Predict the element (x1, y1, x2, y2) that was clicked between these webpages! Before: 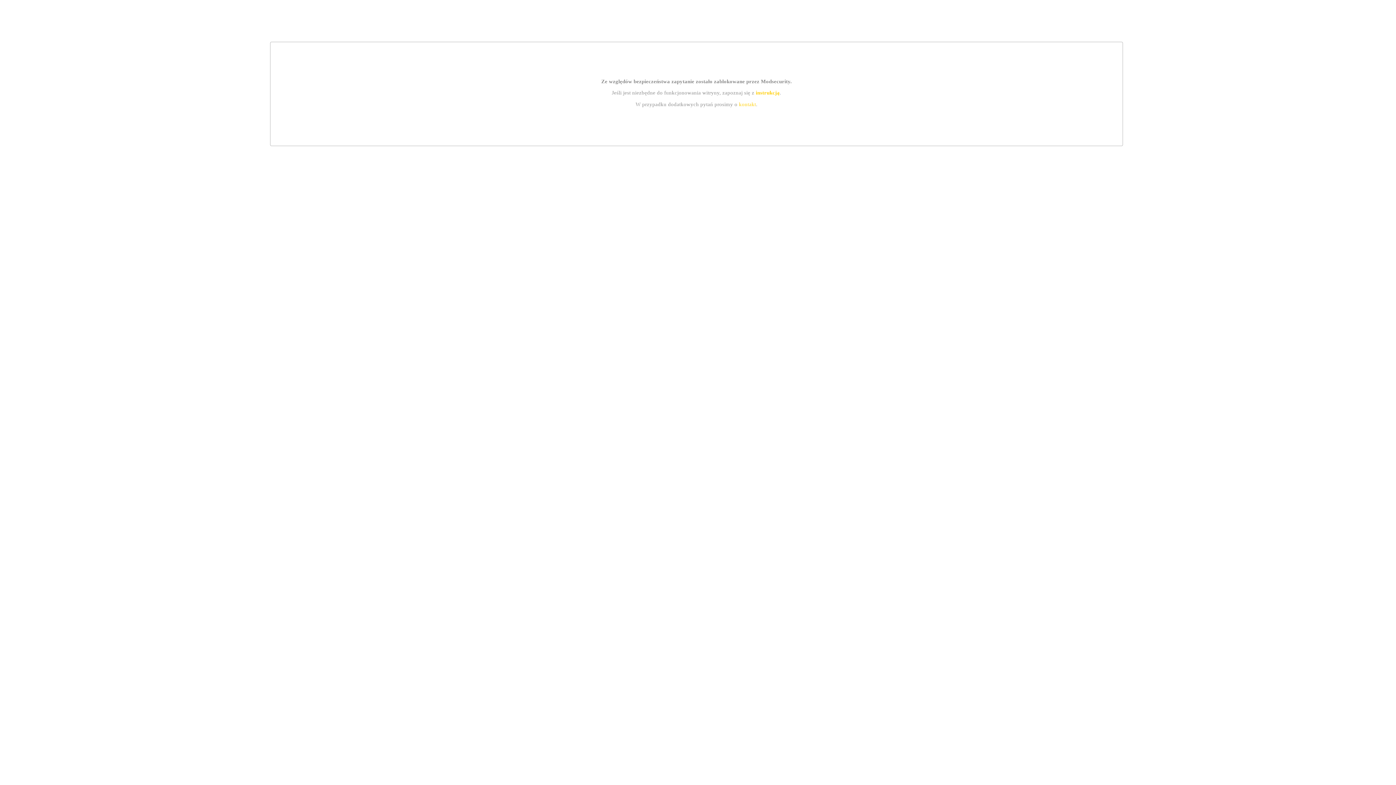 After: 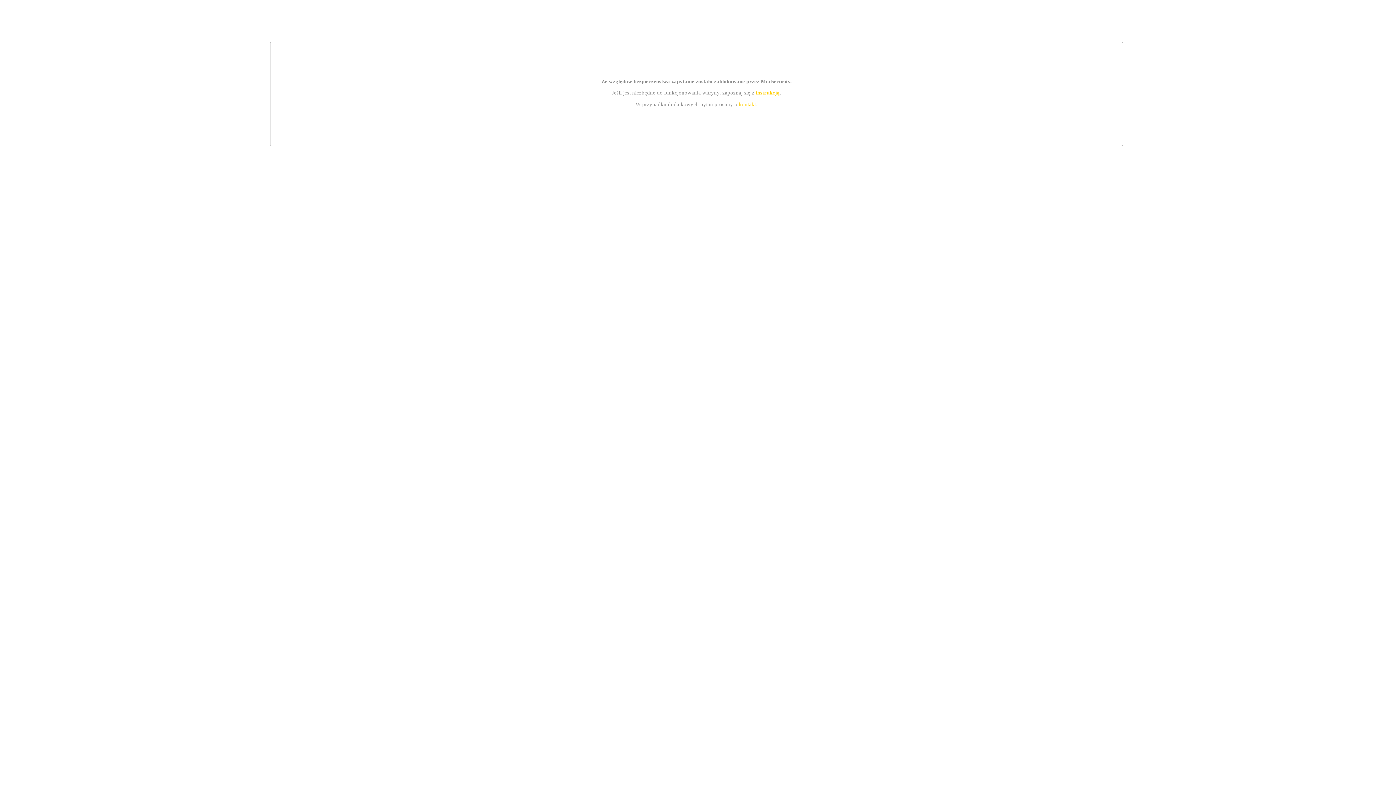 Action: bbox: (739, 101, 756, 107) label: kontakt